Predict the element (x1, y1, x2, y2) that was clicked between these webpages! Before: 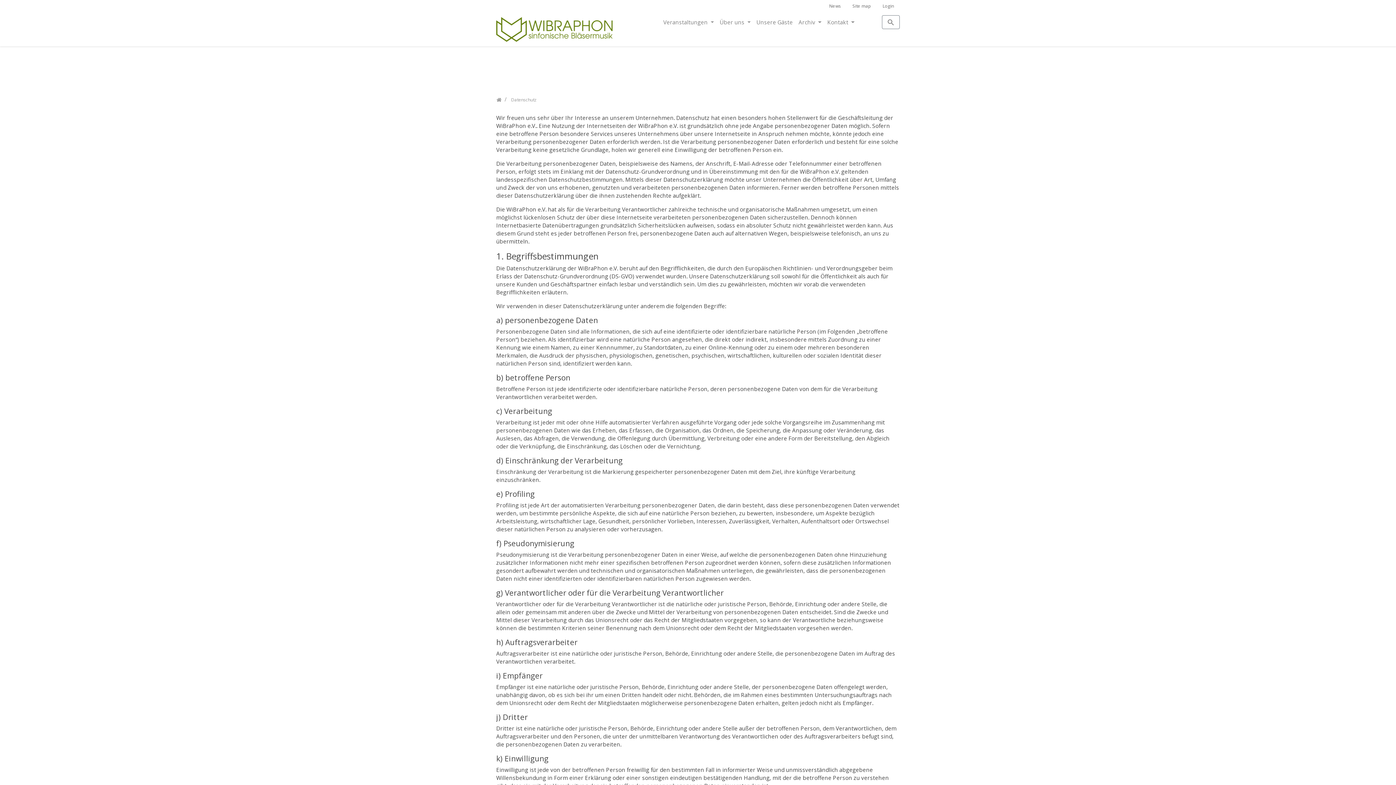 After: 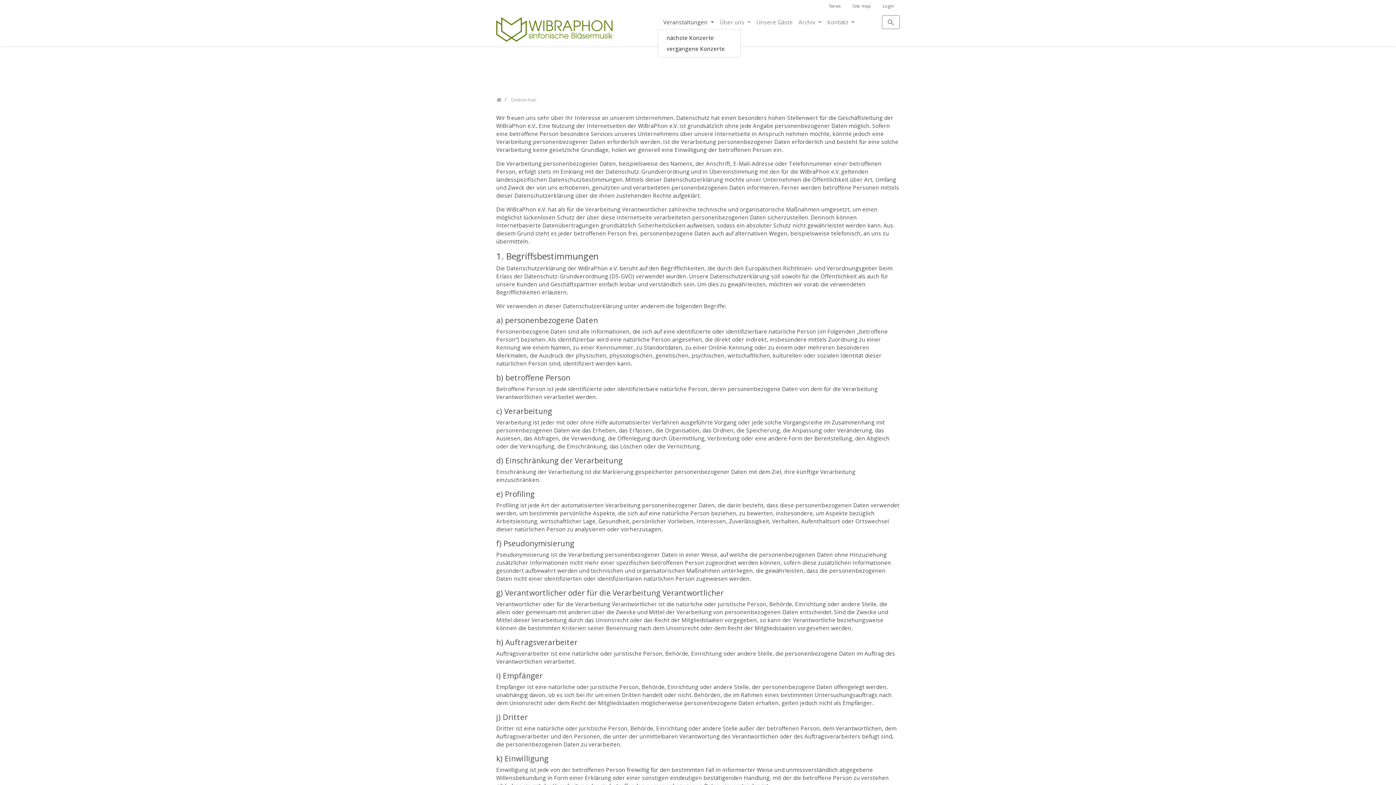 Action: bbox: (660, 15, 716, 29) label: Veranstaltungen 